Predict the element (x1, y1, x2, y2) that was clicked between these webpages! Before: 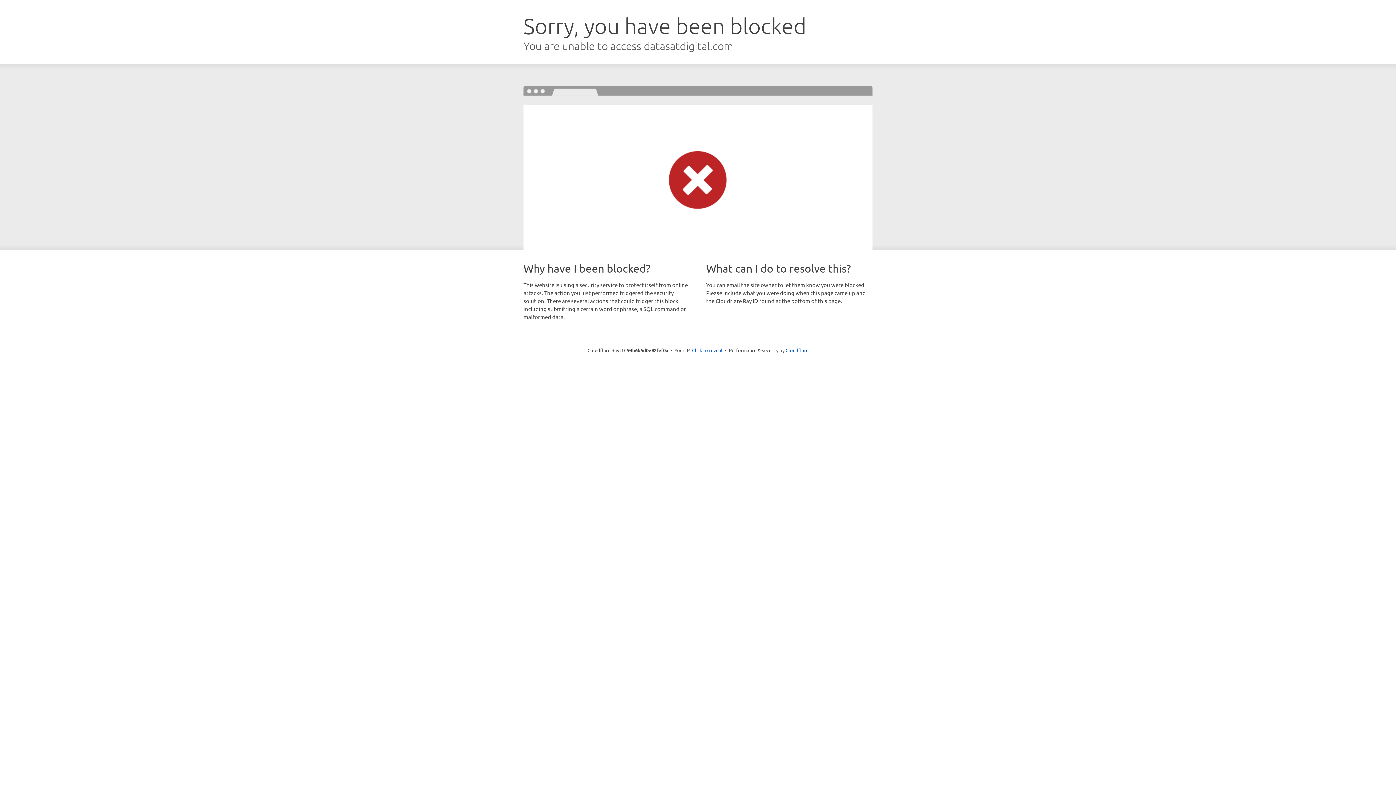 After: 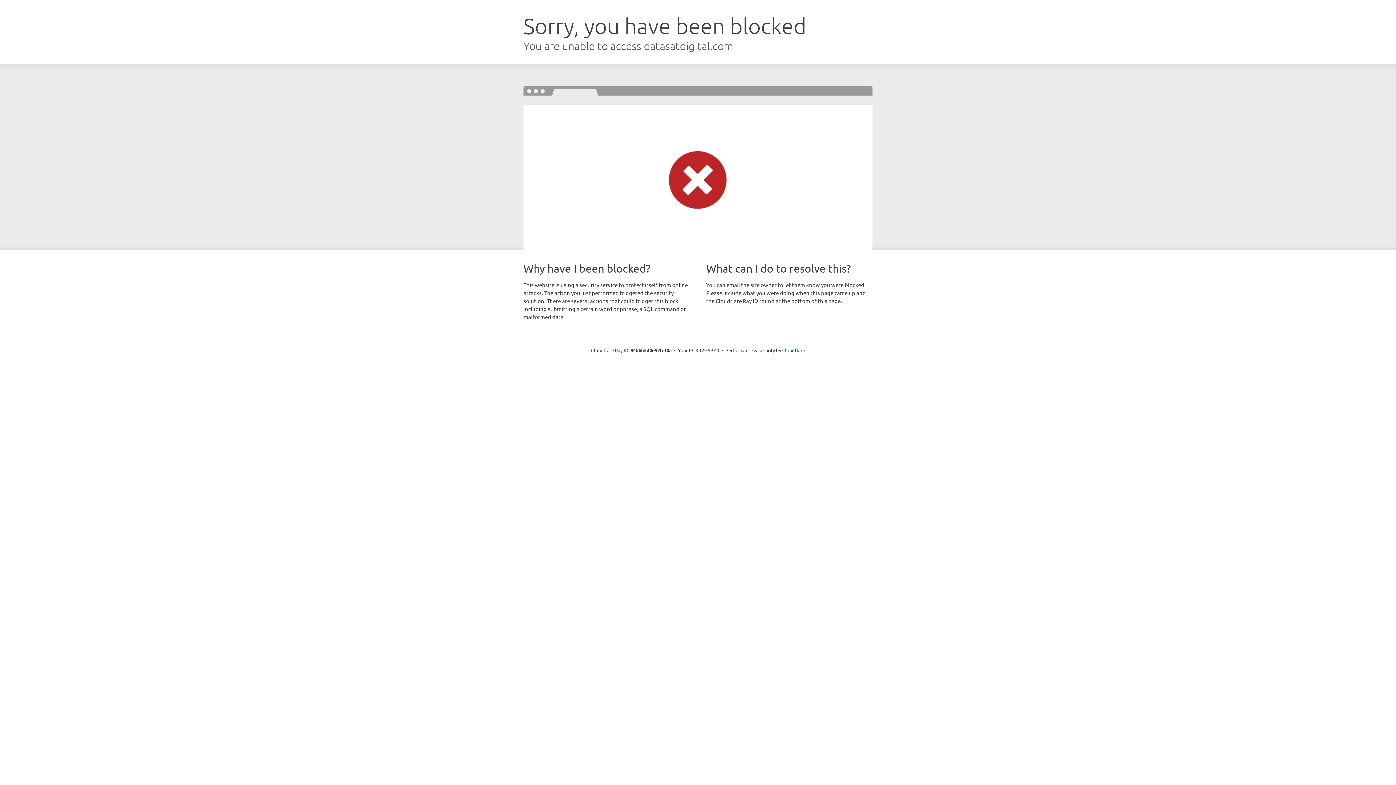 Action: bbox: (692, 346, 722, 353) label: Click to reveal